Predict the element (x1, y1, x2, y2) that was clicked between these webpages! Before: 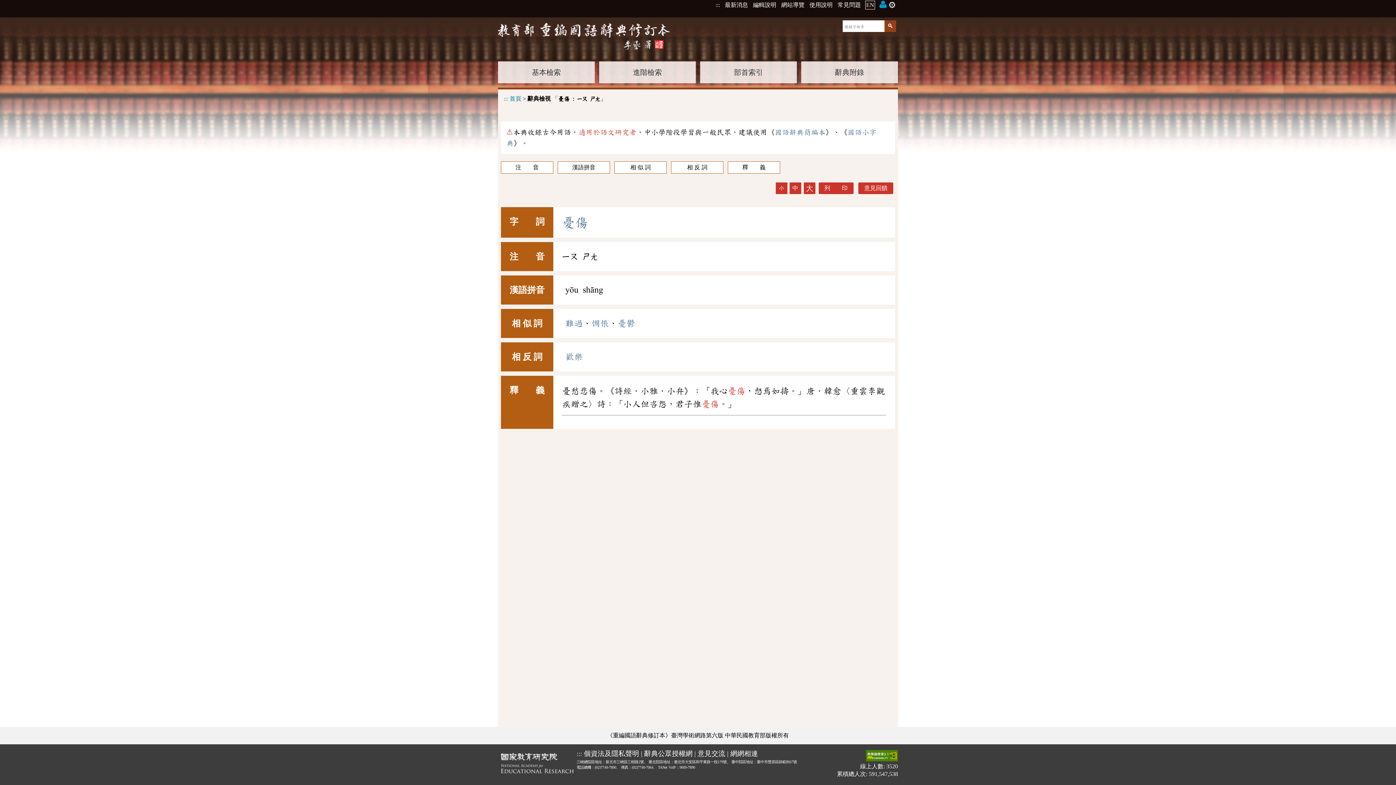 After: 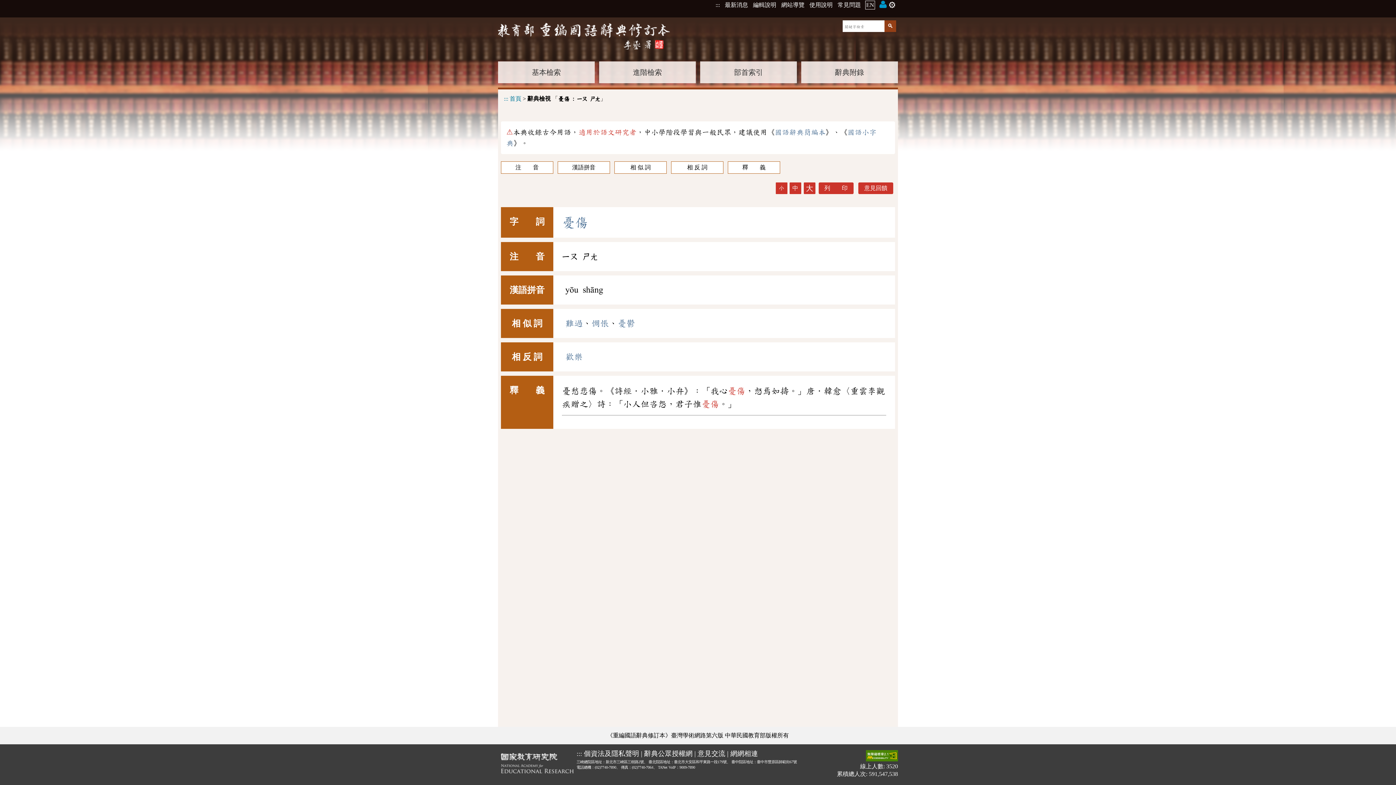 Action: bbox: (501, 161, 553, 173) label: 注　　音